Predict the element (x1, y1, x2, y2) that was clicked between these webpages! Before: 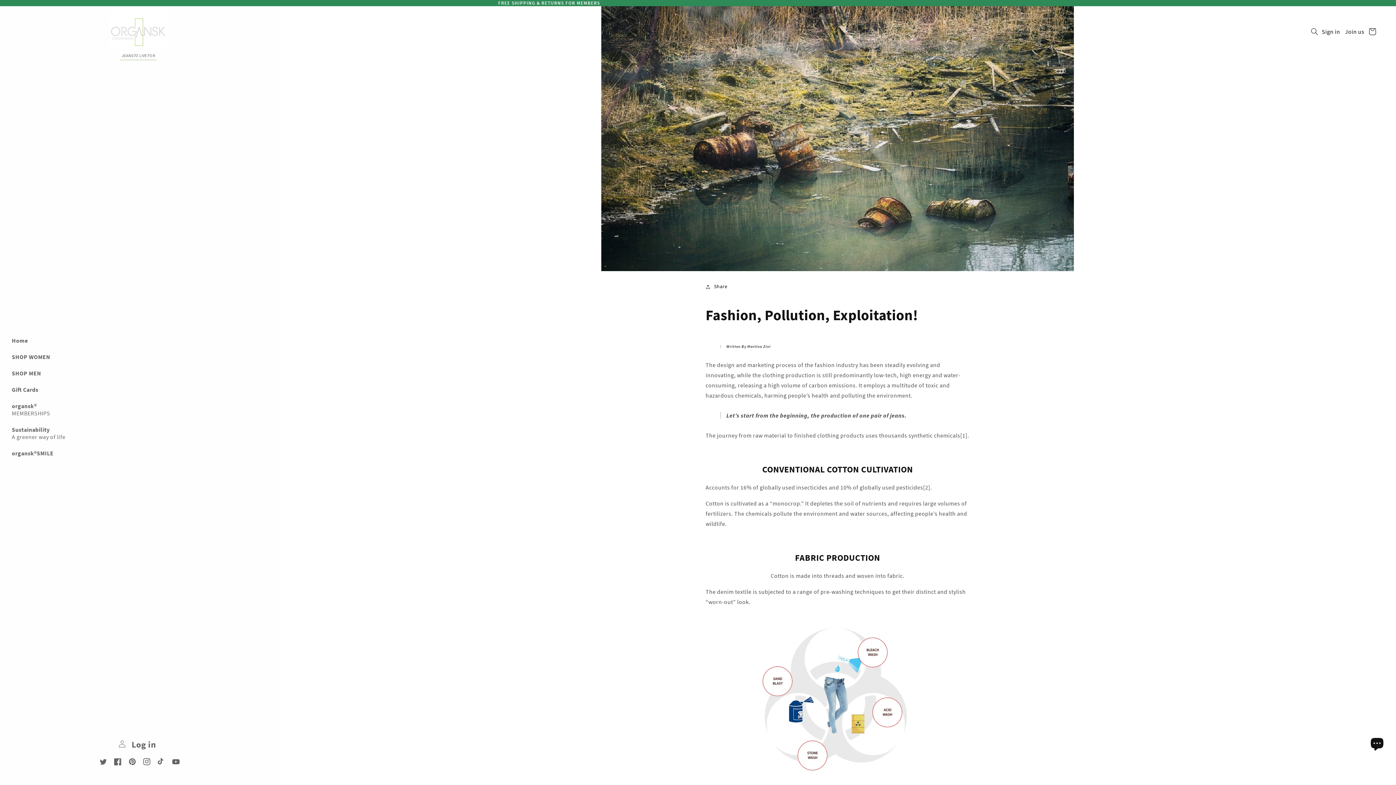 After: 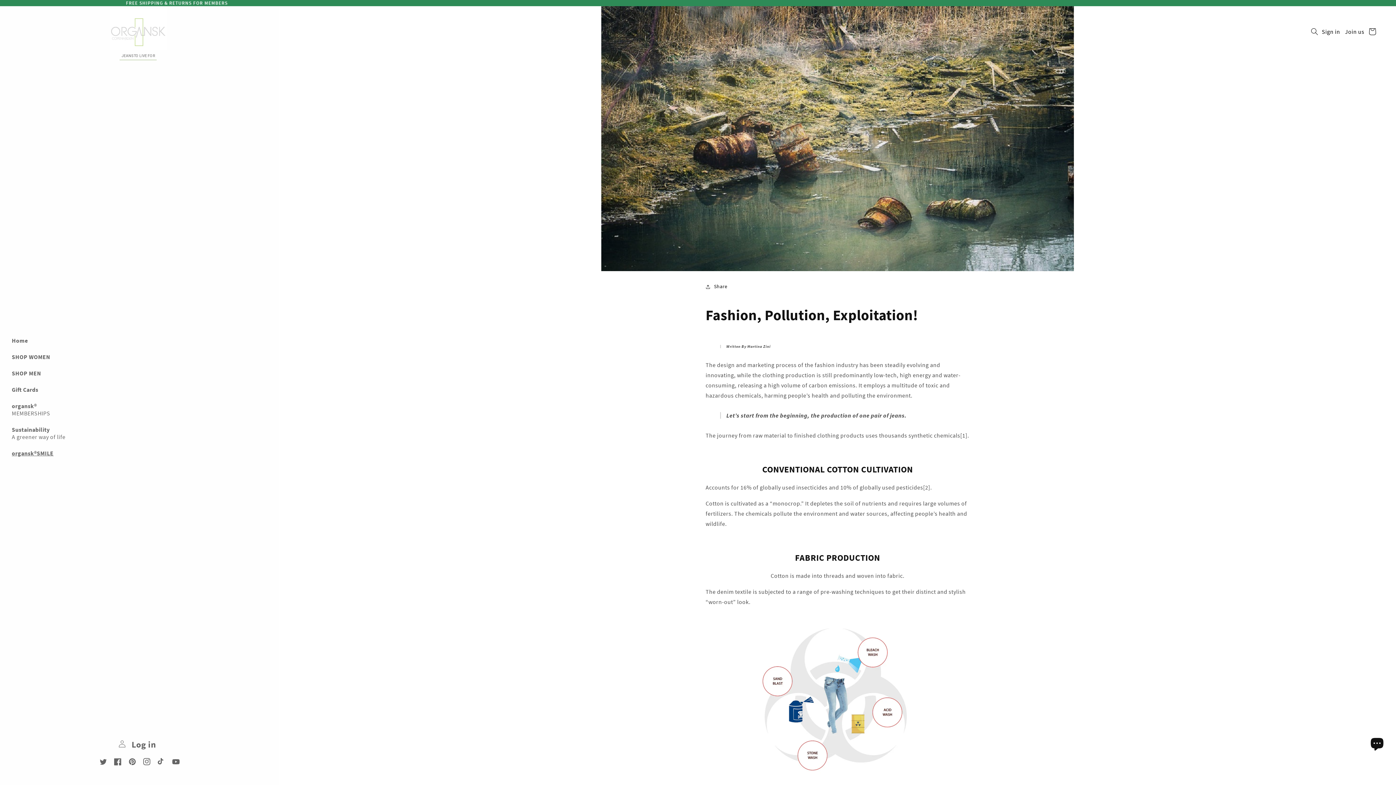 Action: label: organsk®SMILE bbox: (7, 445, 272, 461)